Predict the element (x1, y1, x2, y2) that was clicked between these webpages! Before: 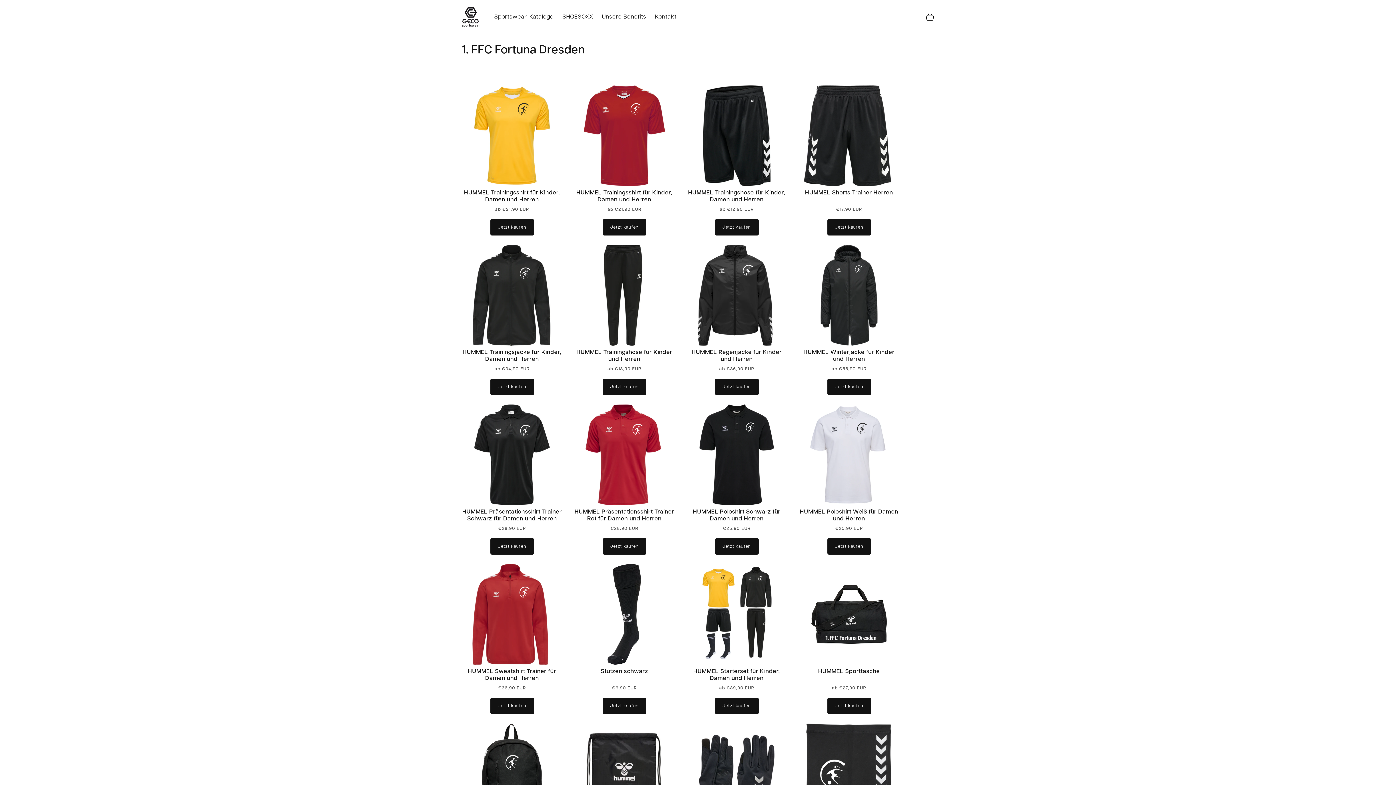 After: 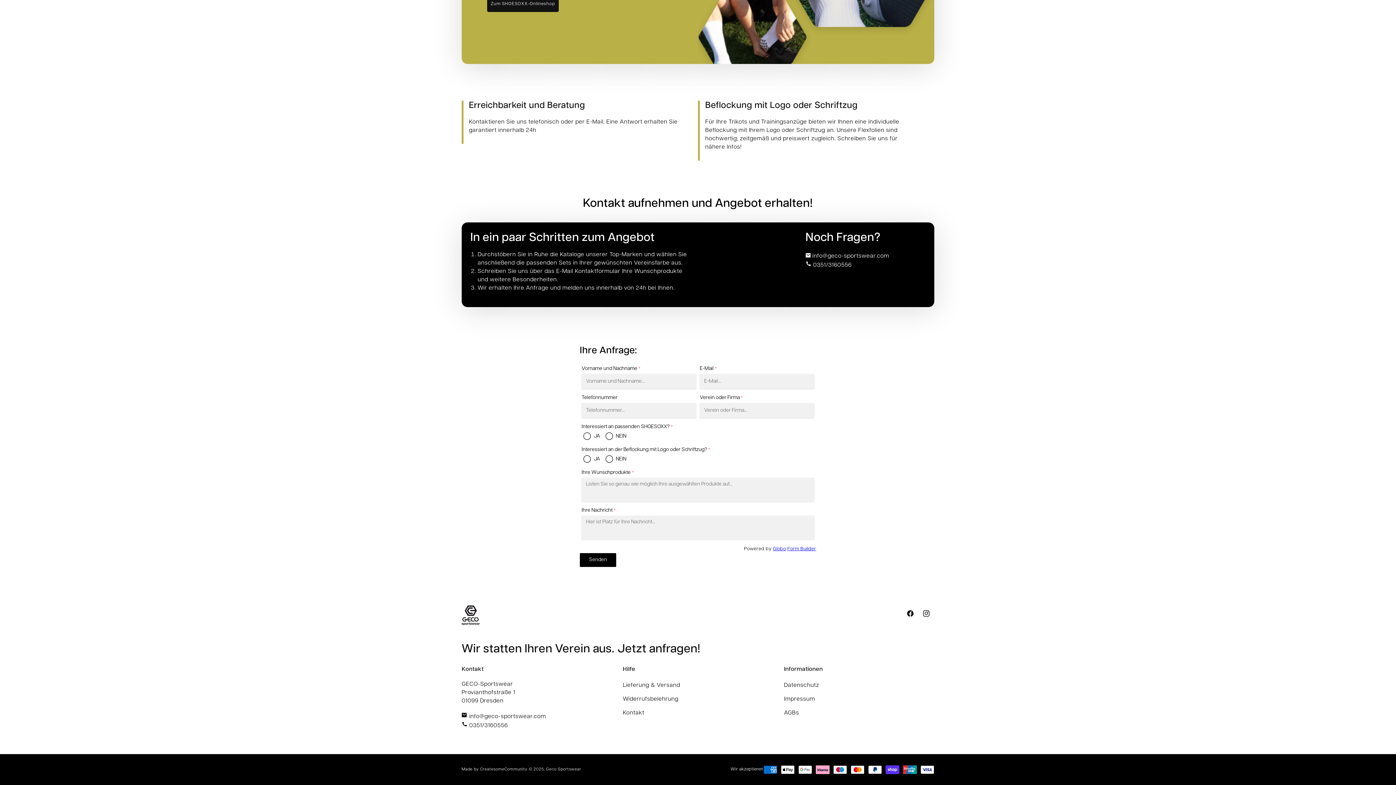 Action: bbox: (650, 9, 681, 25) label: Kontakt